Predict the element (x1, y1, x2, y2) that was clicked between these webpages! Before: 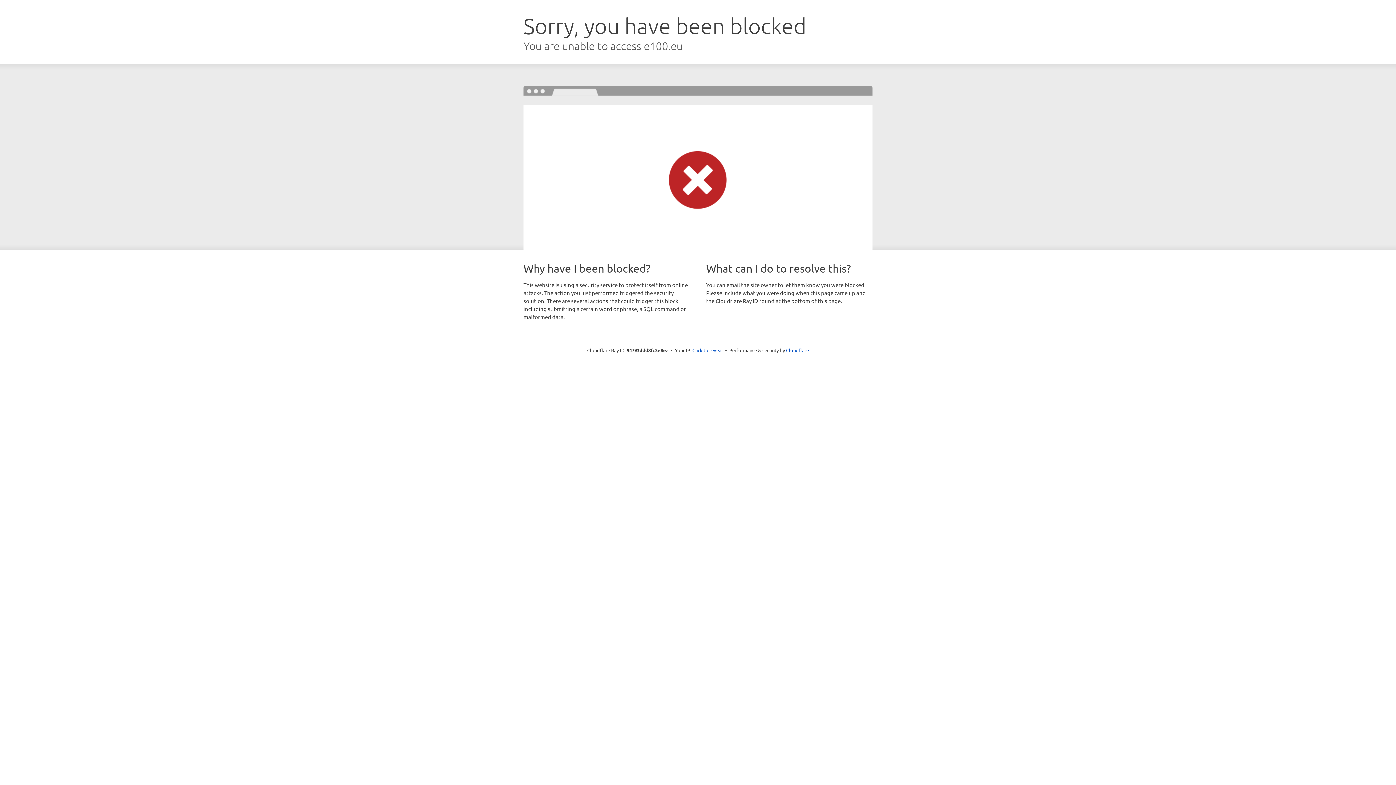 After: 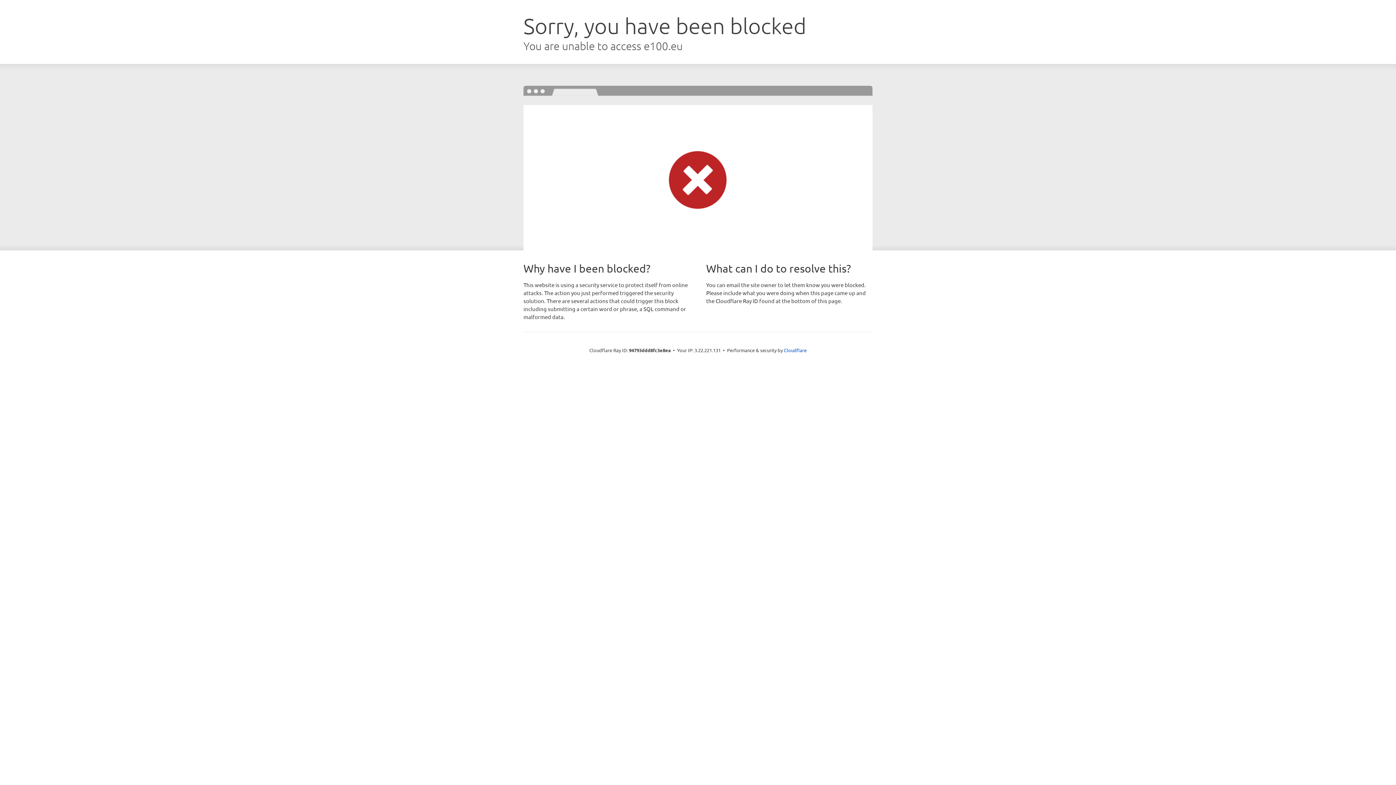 Action: bbox: (692, 346, 723, 353) label: Click to reveal